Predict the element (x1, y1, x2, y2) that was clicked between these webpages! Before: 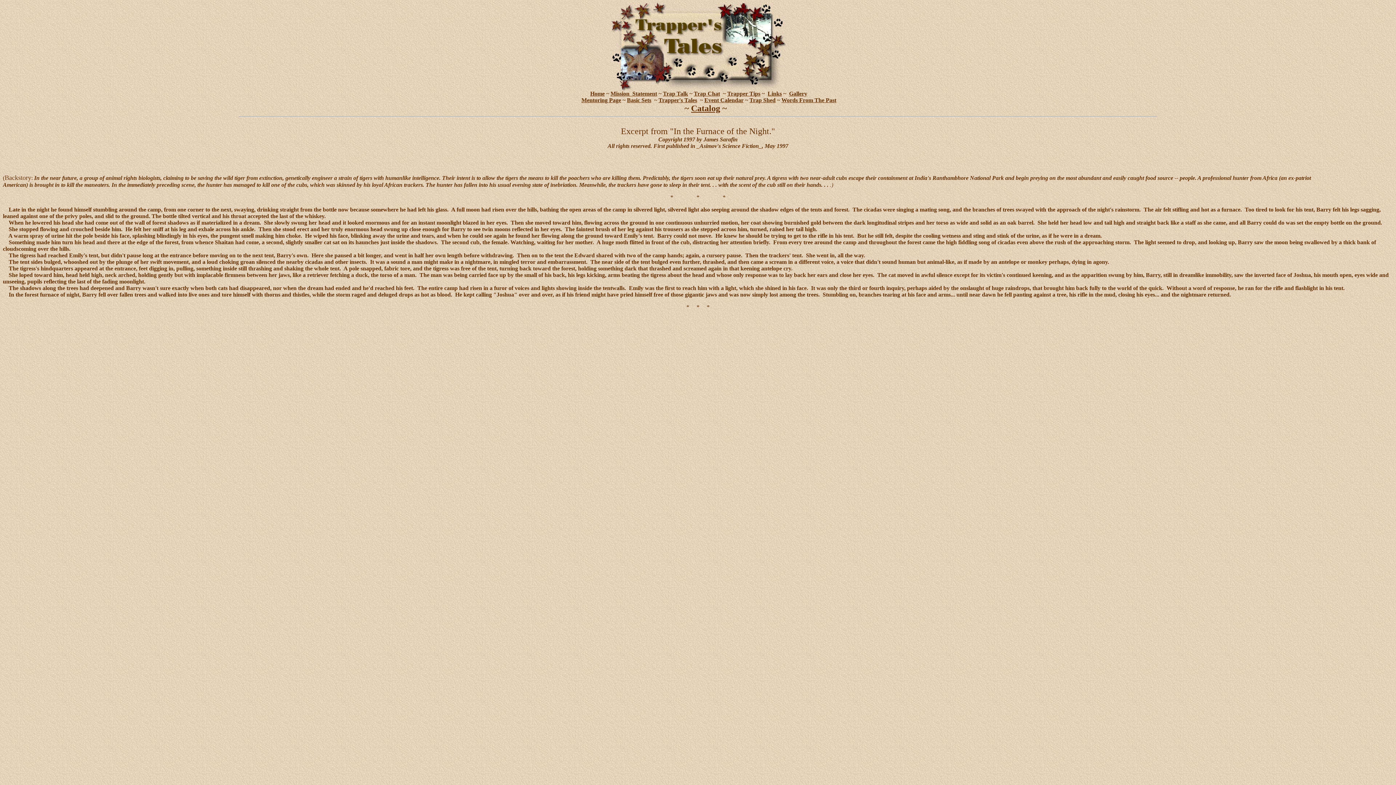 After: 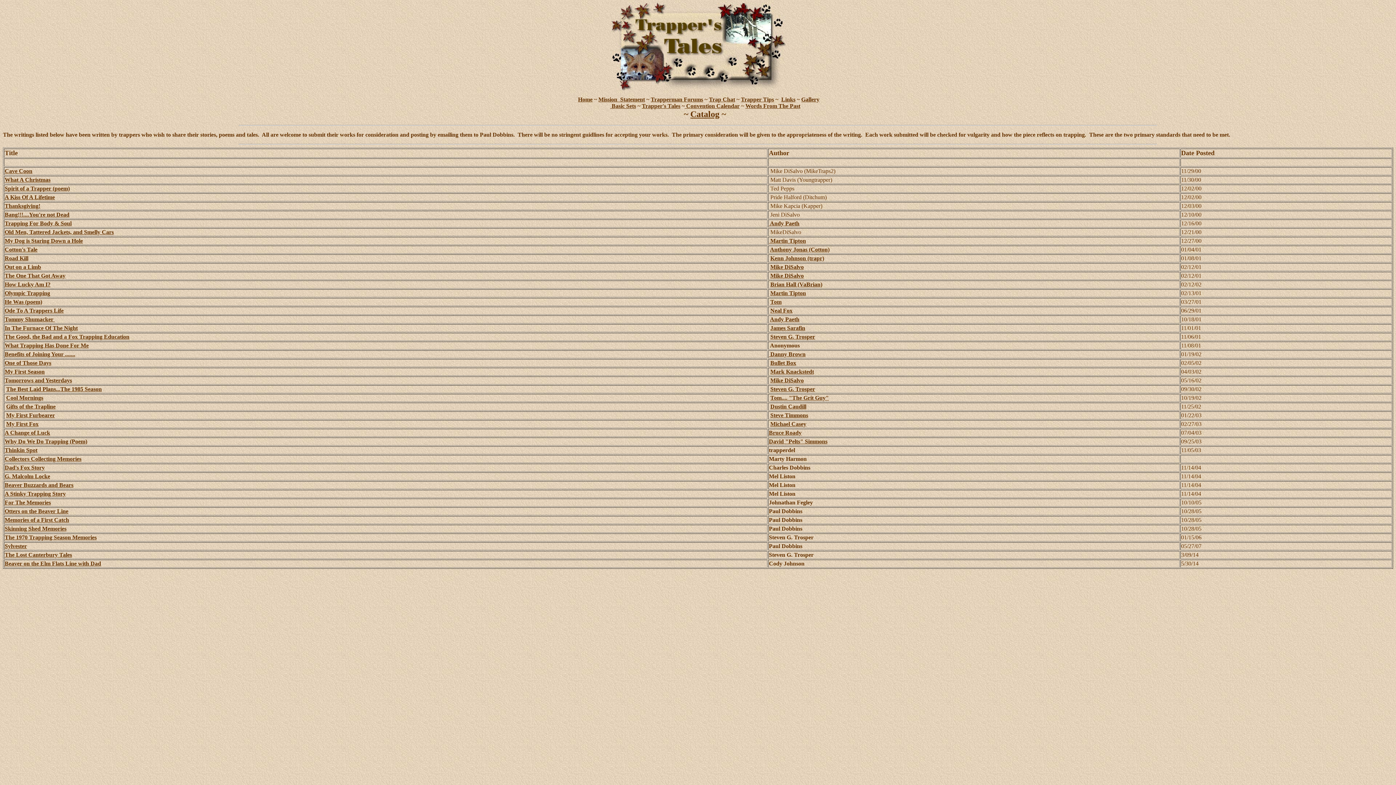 Action: bbox: (658, 97, 697, 103) label: Trapper's Tales